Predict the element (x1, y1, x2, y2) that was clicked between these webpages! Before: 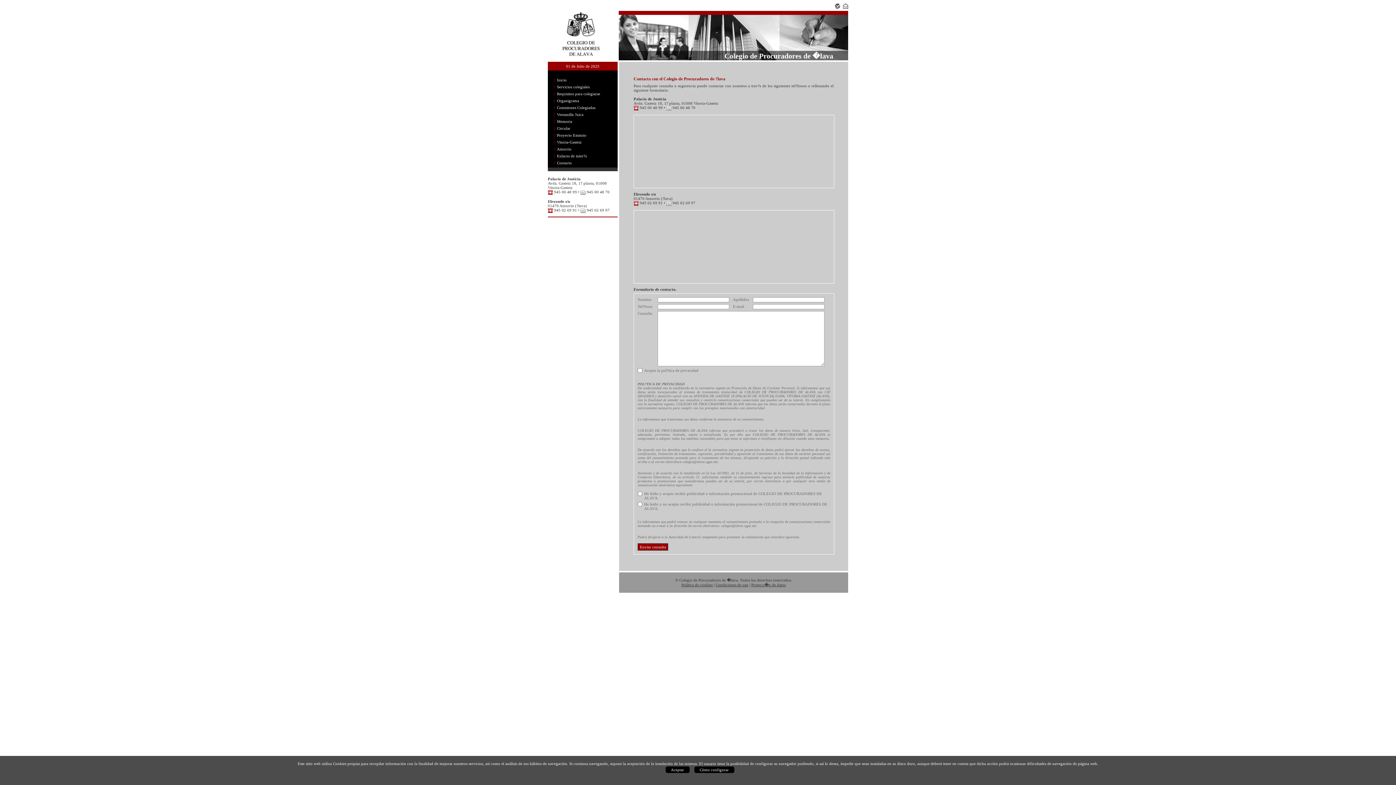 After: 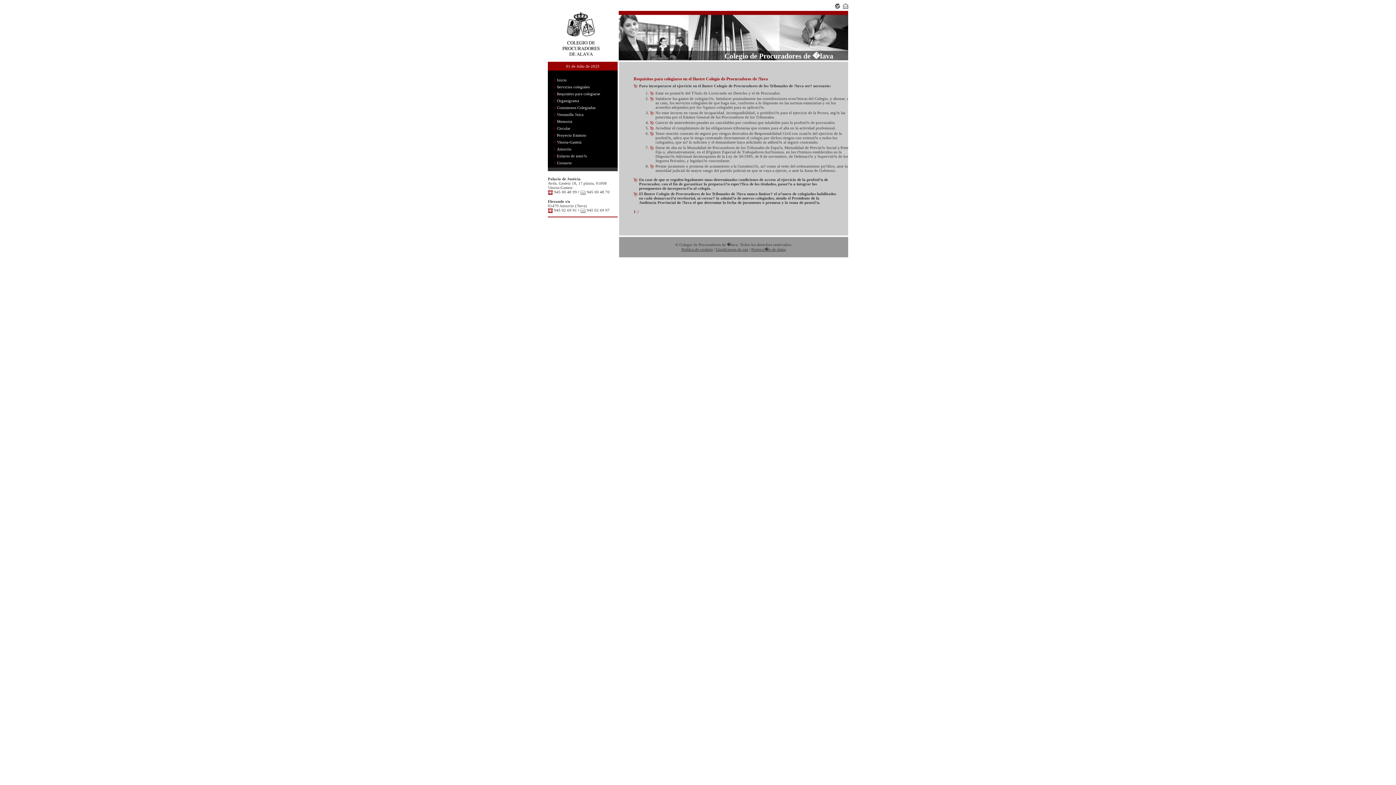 Action: label: Requisitos para colegiarse bbox: (557, 91, 600, 96)